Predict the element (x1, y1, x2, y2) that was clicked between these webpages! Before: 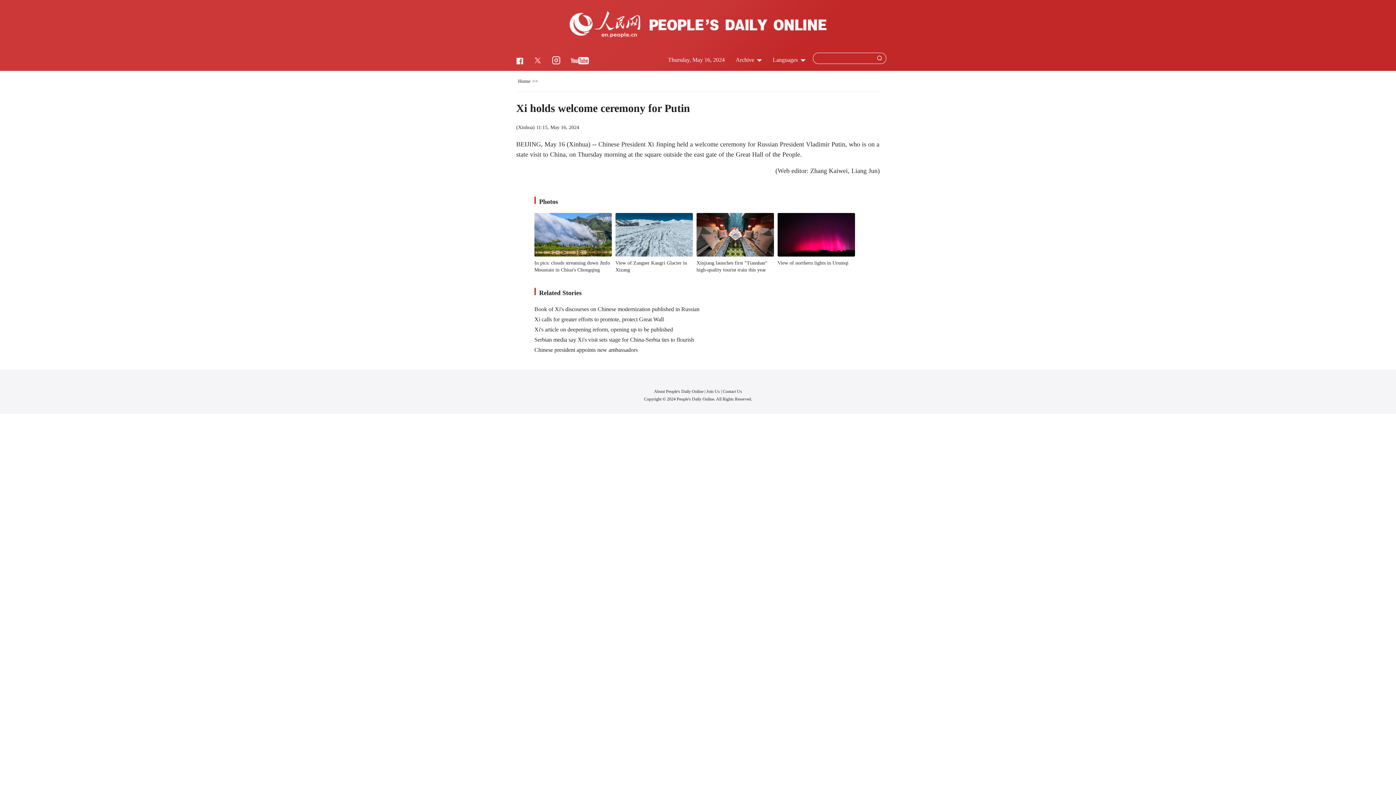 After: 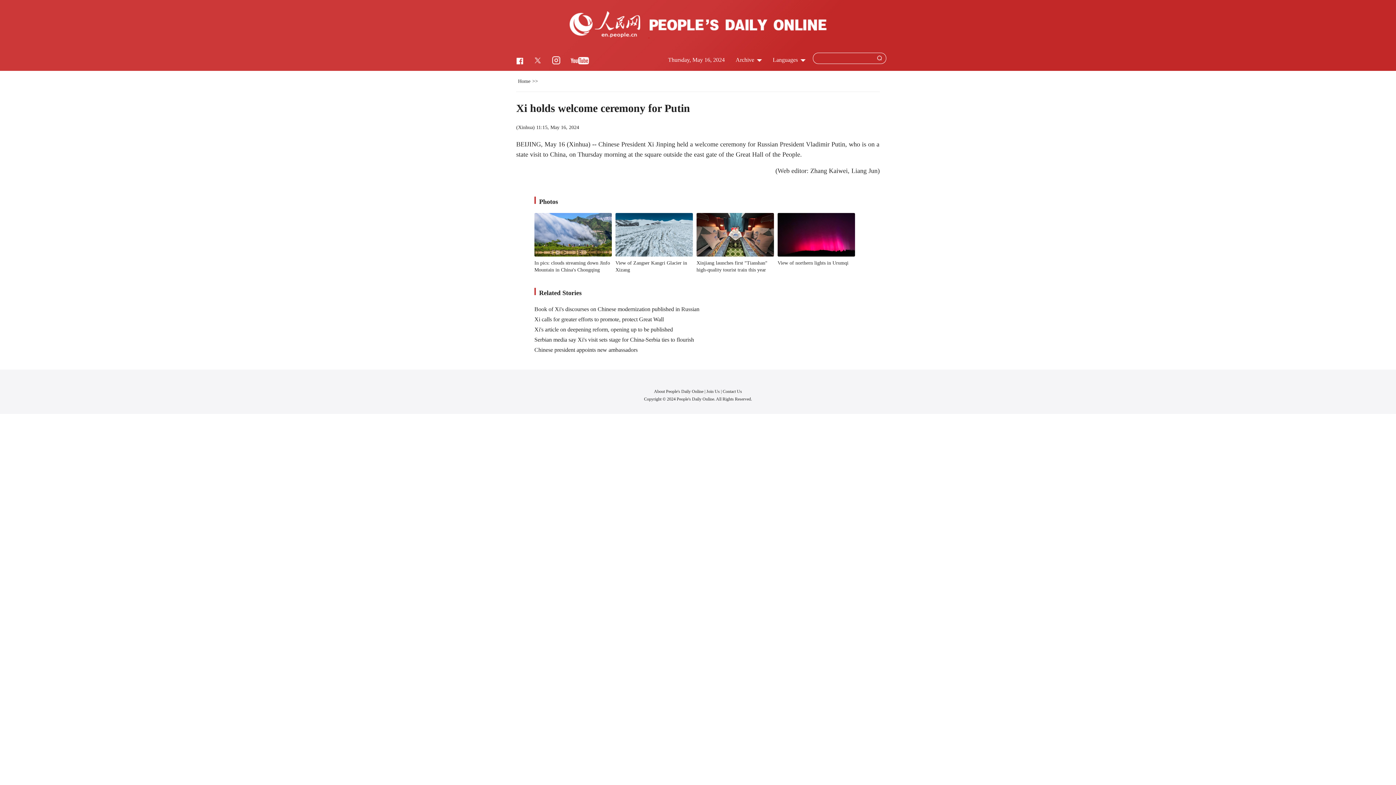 Action: label:   bbox: (569, 33, 826, 38)